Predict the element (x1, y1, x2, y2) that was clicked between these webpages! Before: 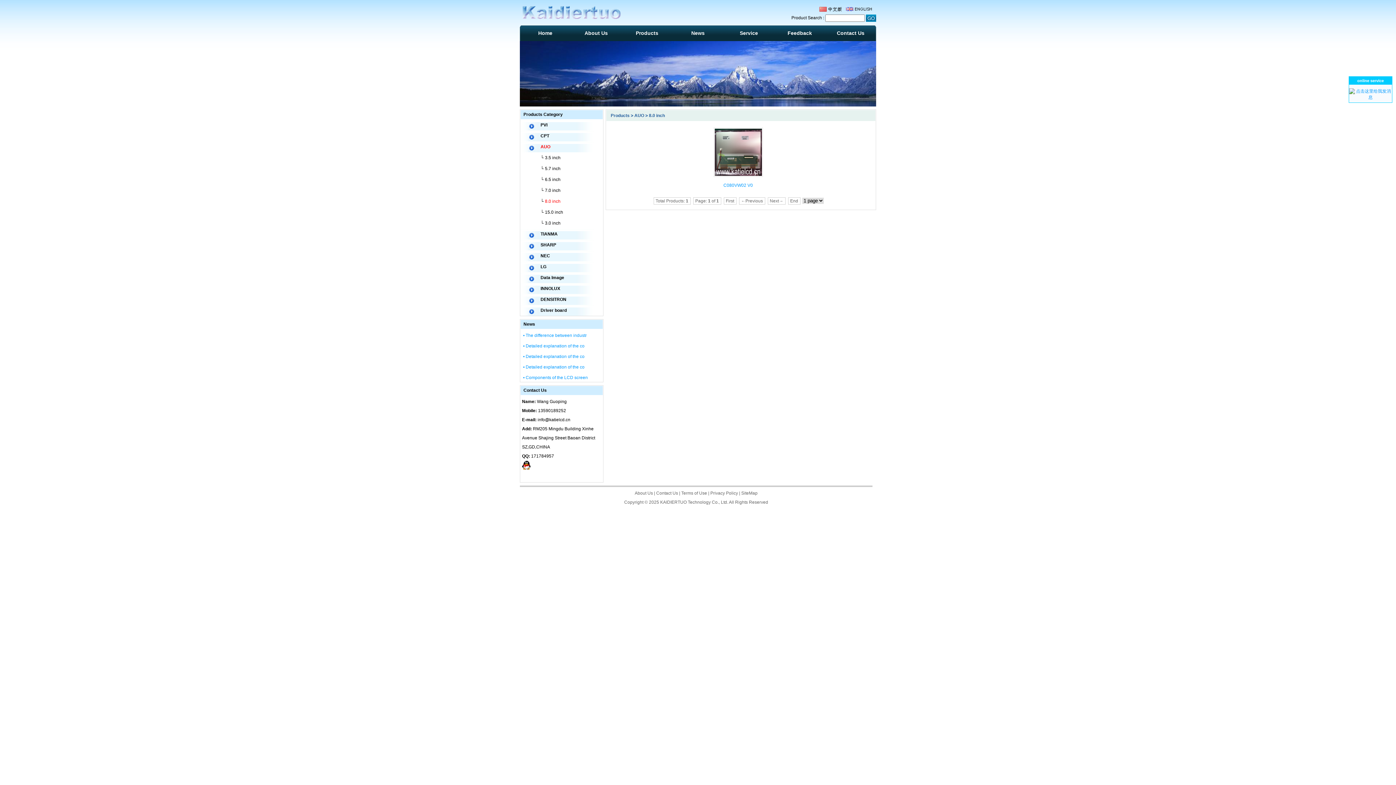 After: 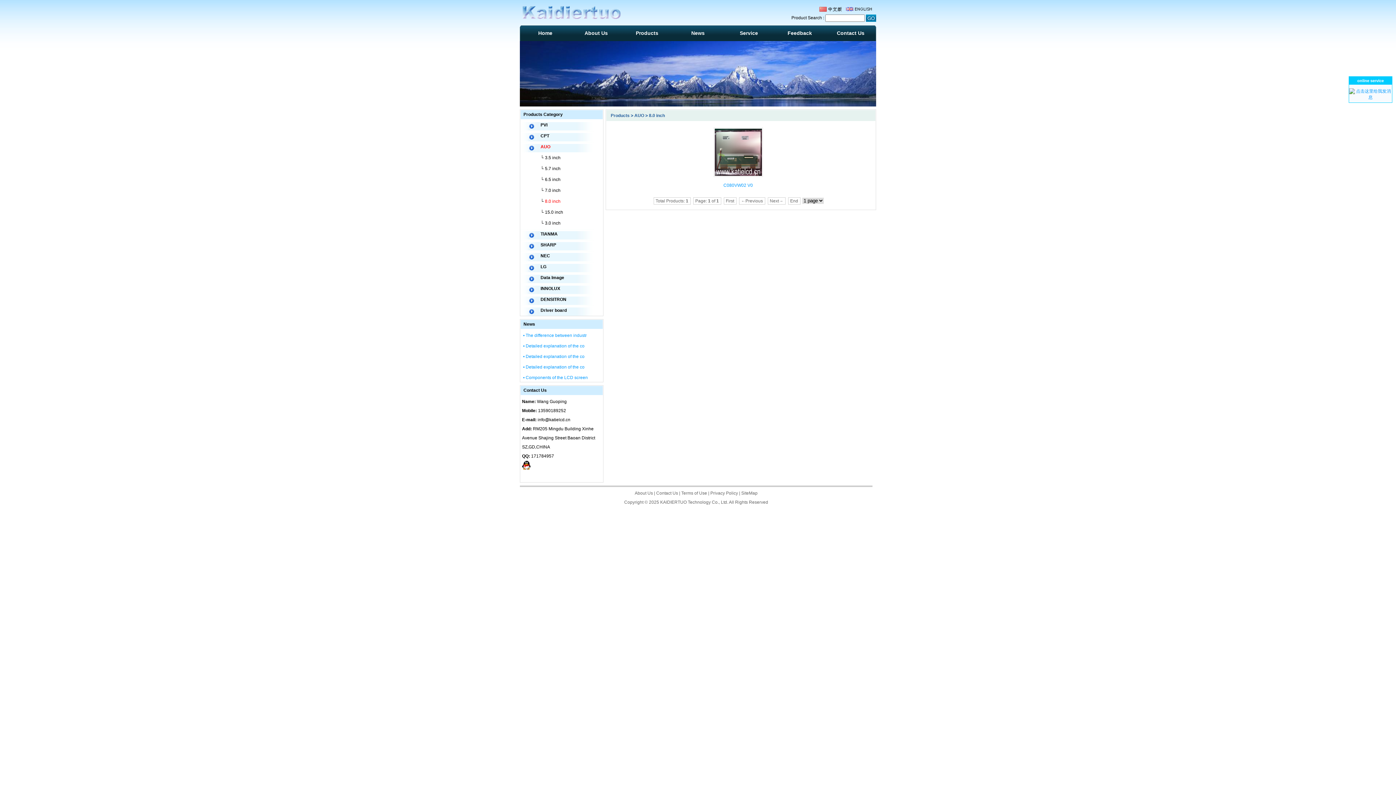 Action: bbox: (522, 465, 530, 470)